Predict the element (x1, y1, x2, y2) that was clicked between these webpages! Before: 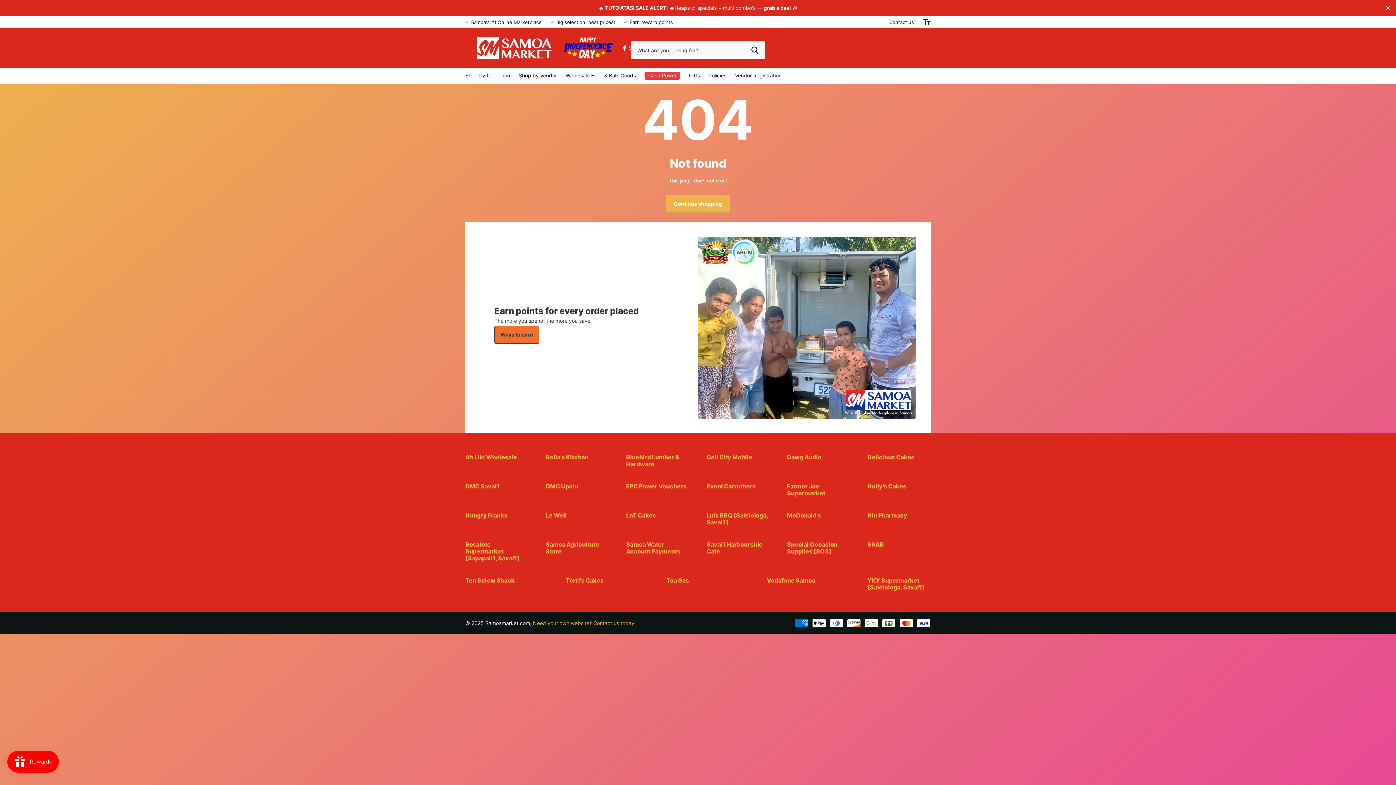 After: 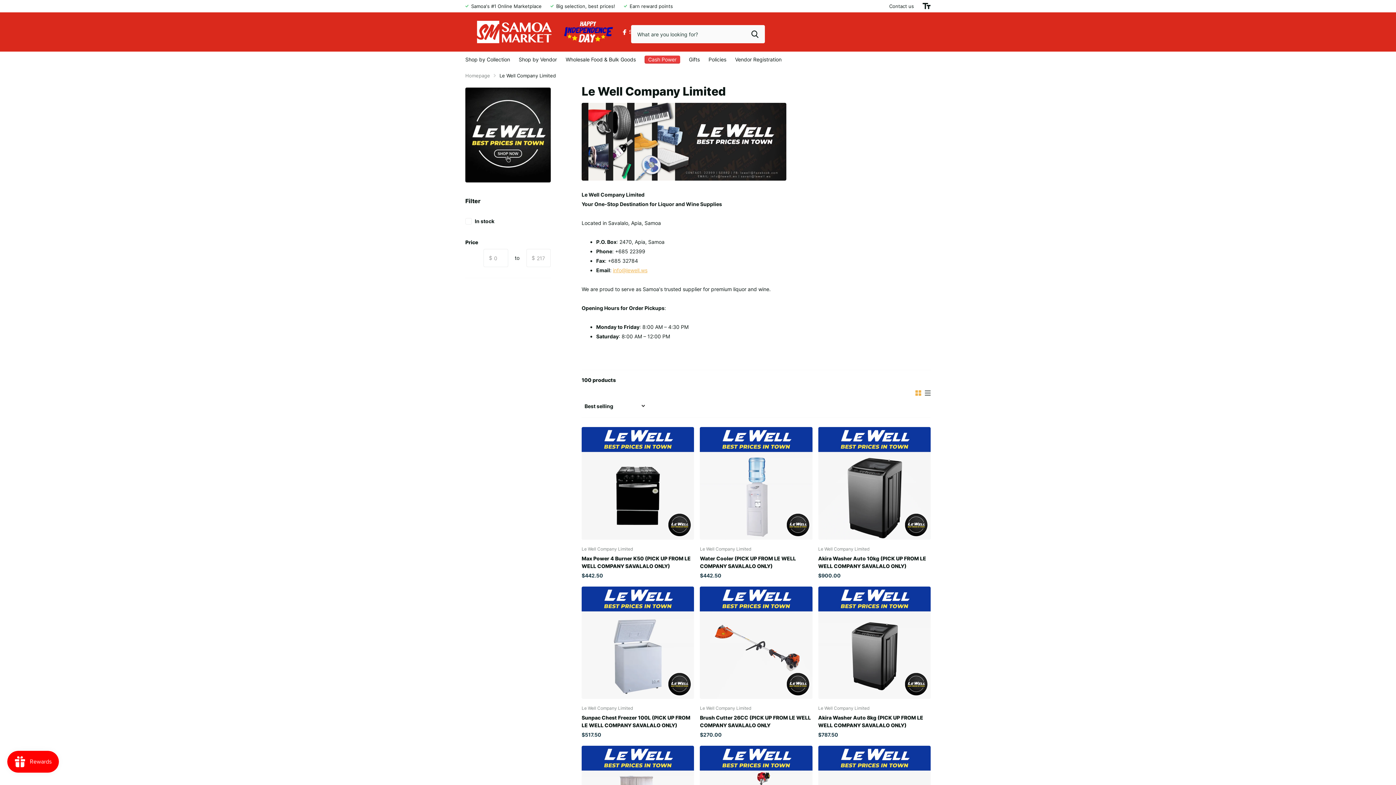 Action: bbox: (545, 512, 566, 519) label: Le Well